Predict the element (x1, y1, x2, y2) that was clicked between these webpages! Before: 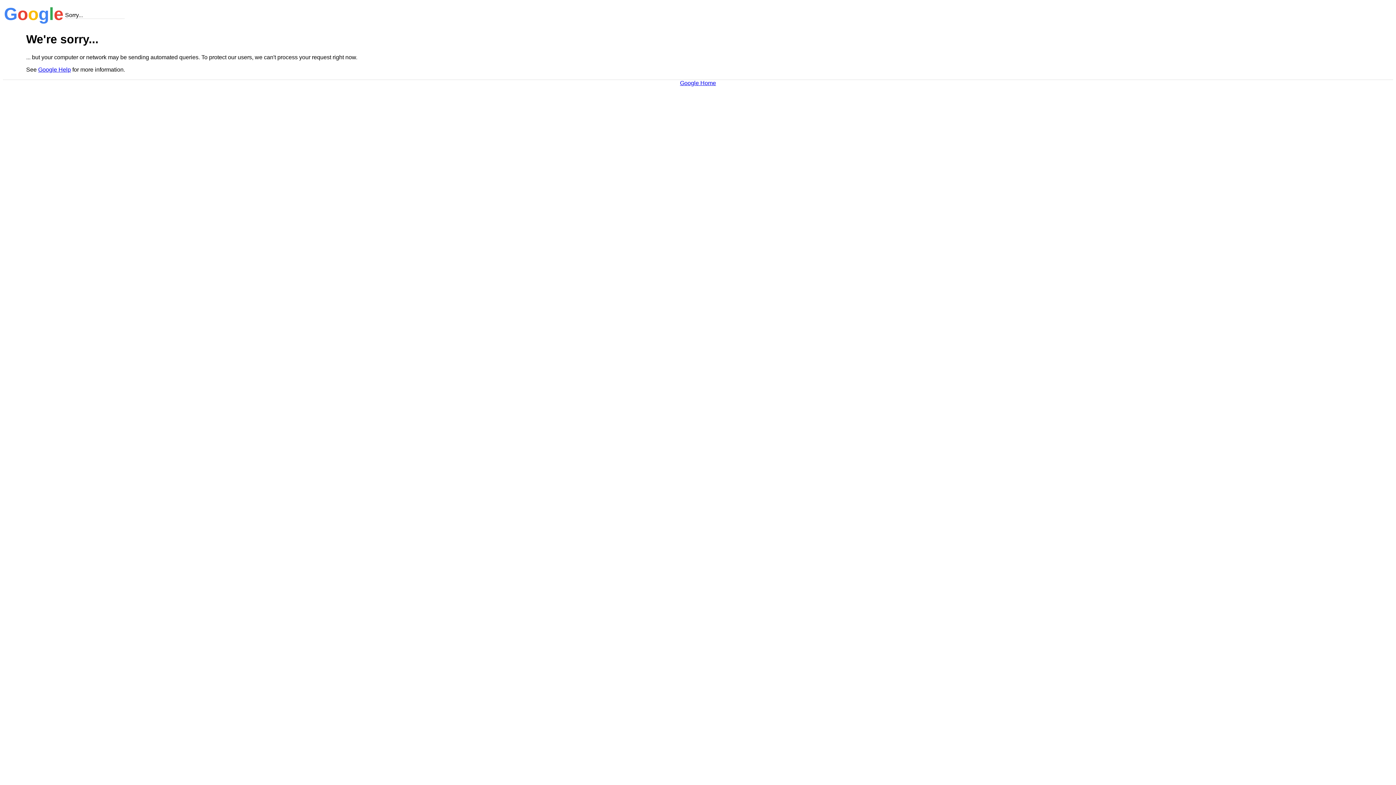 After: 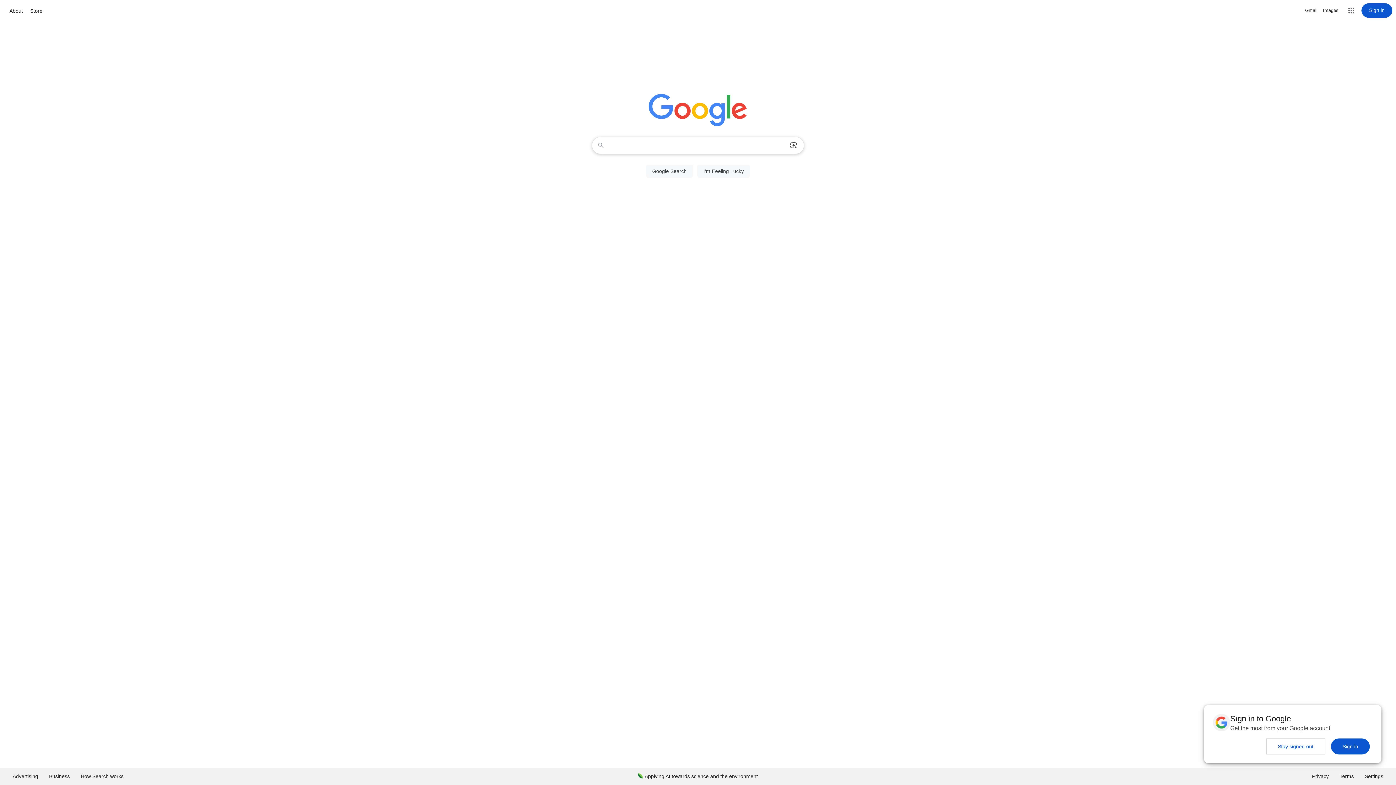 Action: label: Google Home bbox: (680, 79, 716, 86)